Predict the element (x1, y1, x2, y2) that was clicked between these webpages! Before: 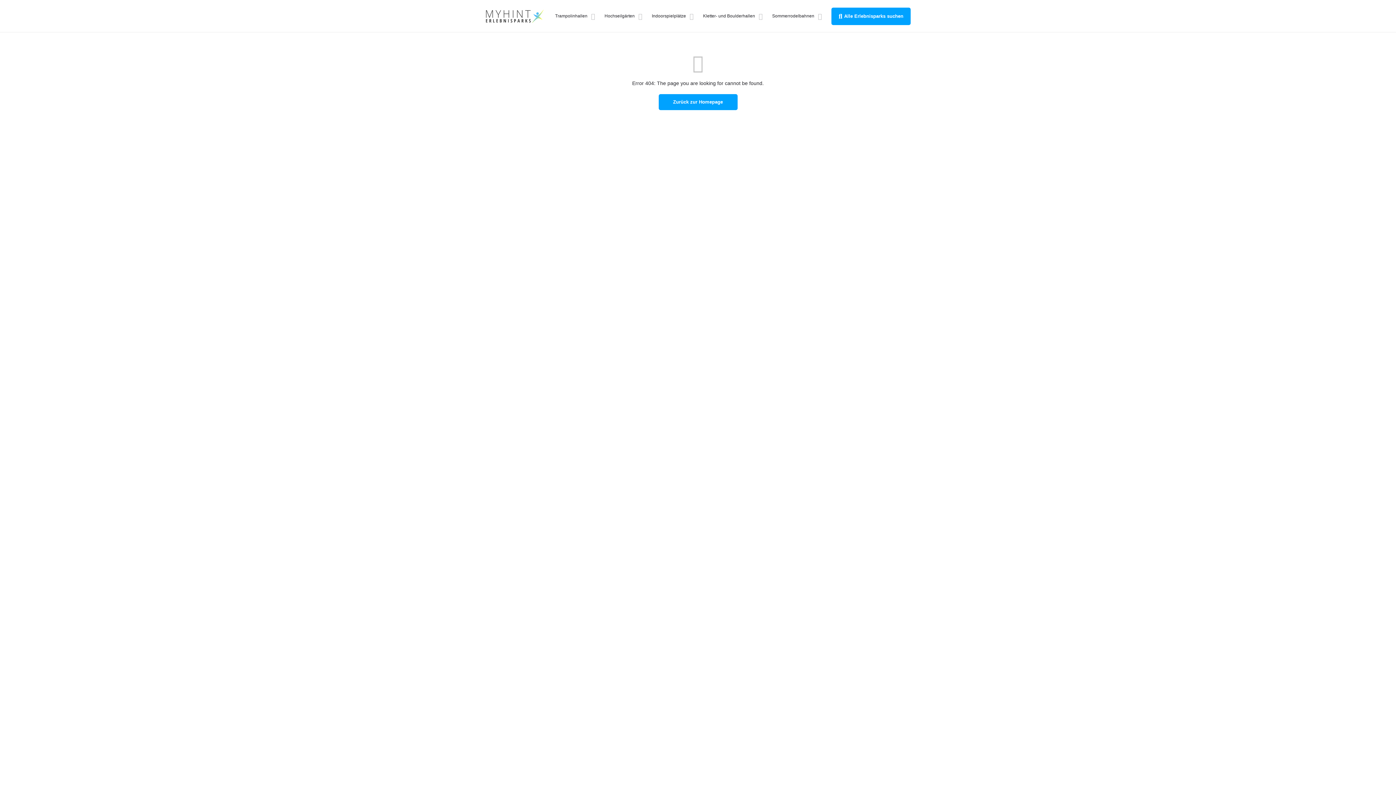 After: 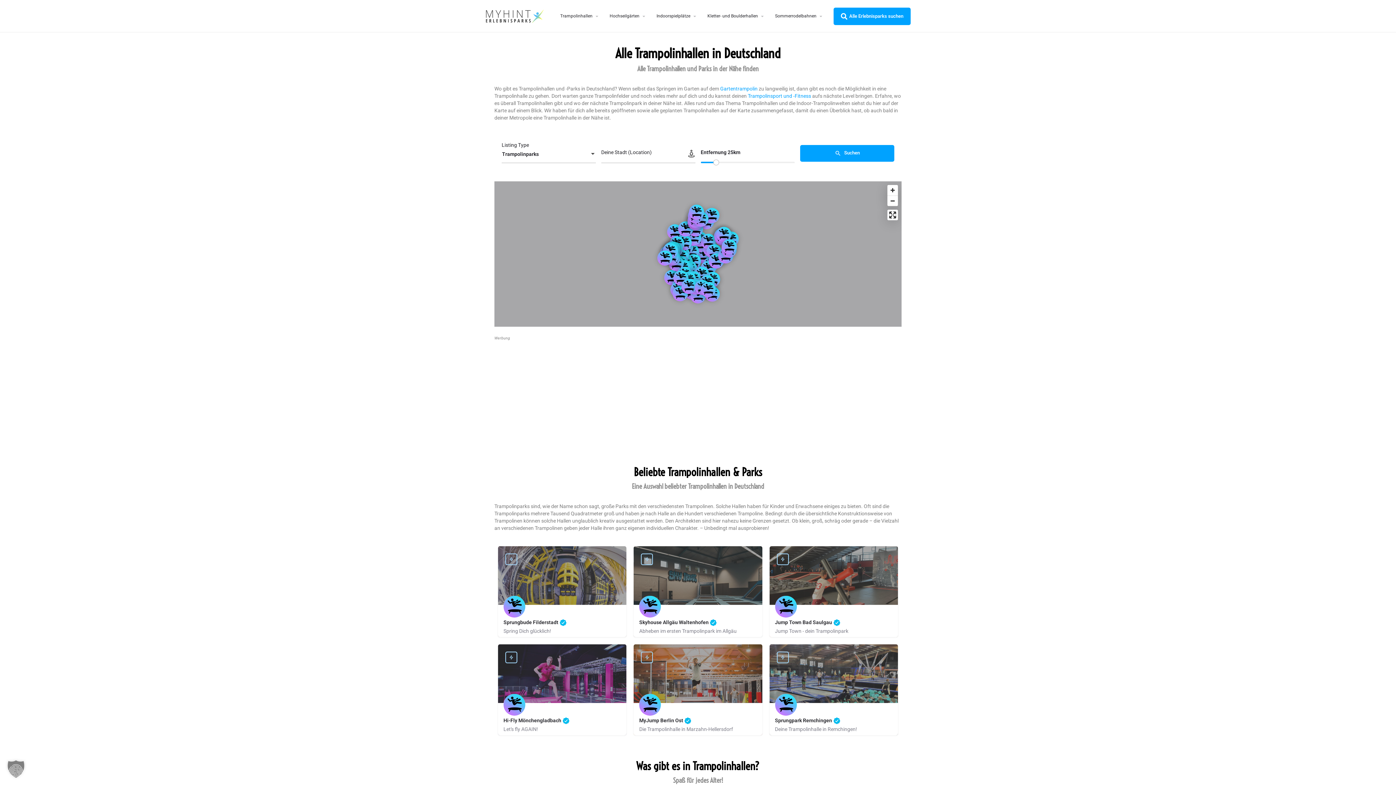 Action: bbox: (555, 13, 587, 19) label: Trampolinhallen